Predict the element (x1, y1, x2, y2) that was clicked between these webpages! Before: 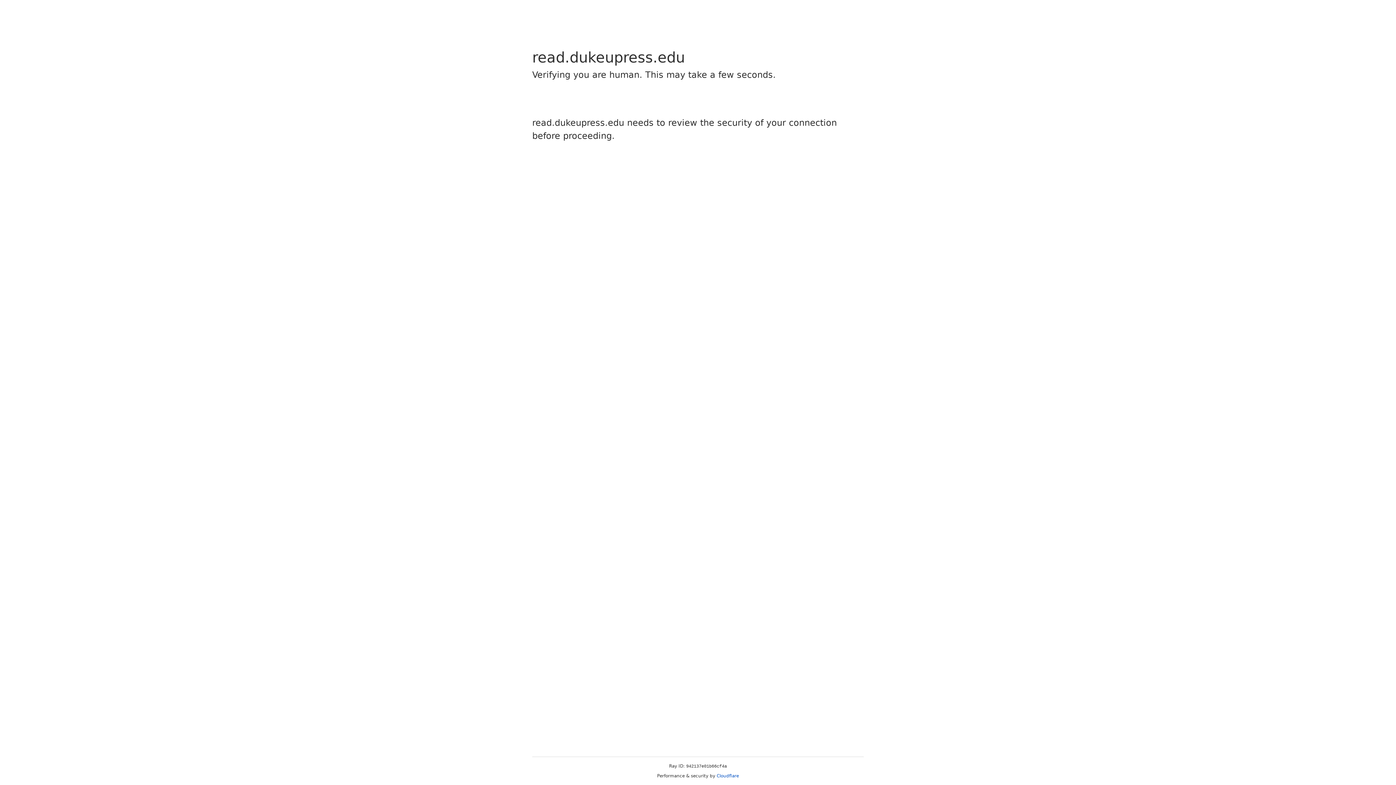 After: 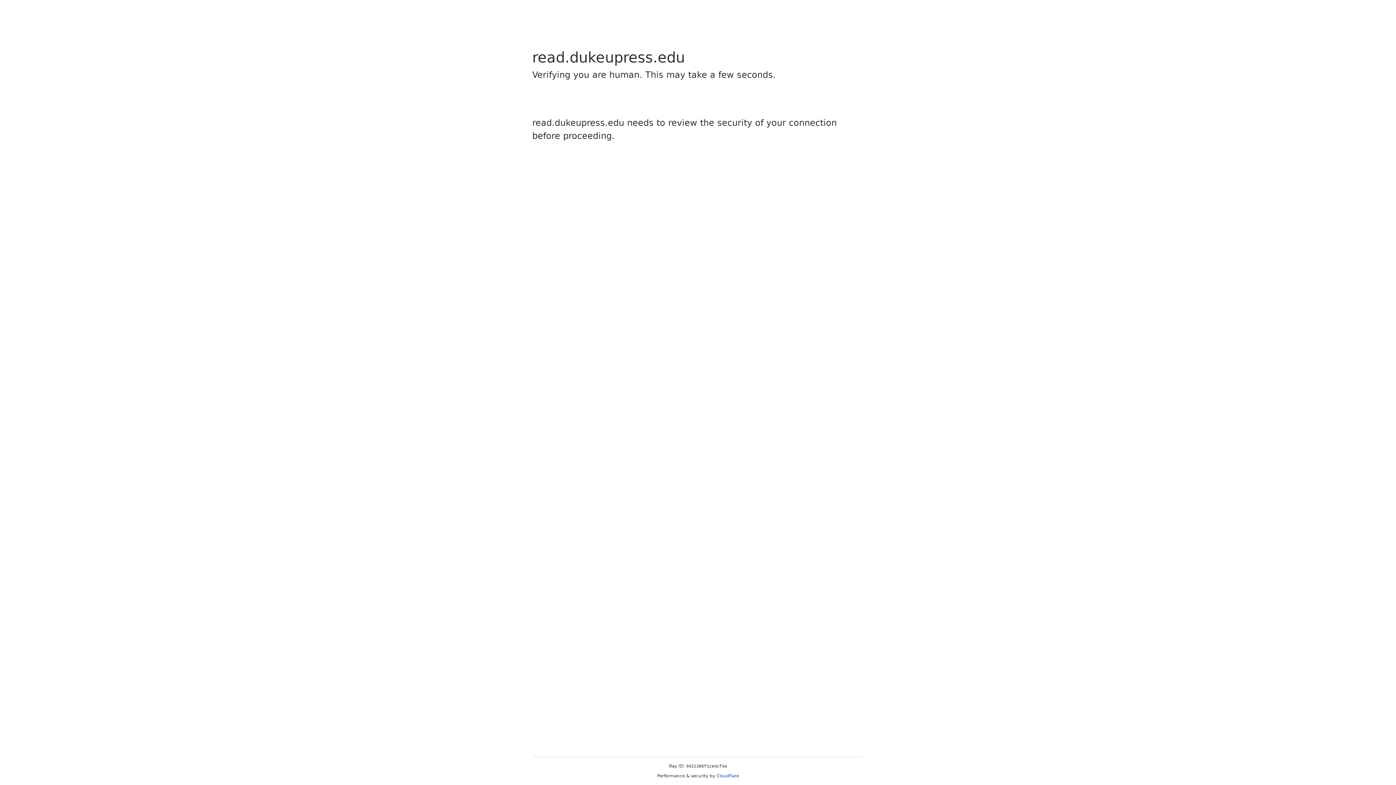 Action: bbox: (716, 773, 739, 778) label: Cloudflare